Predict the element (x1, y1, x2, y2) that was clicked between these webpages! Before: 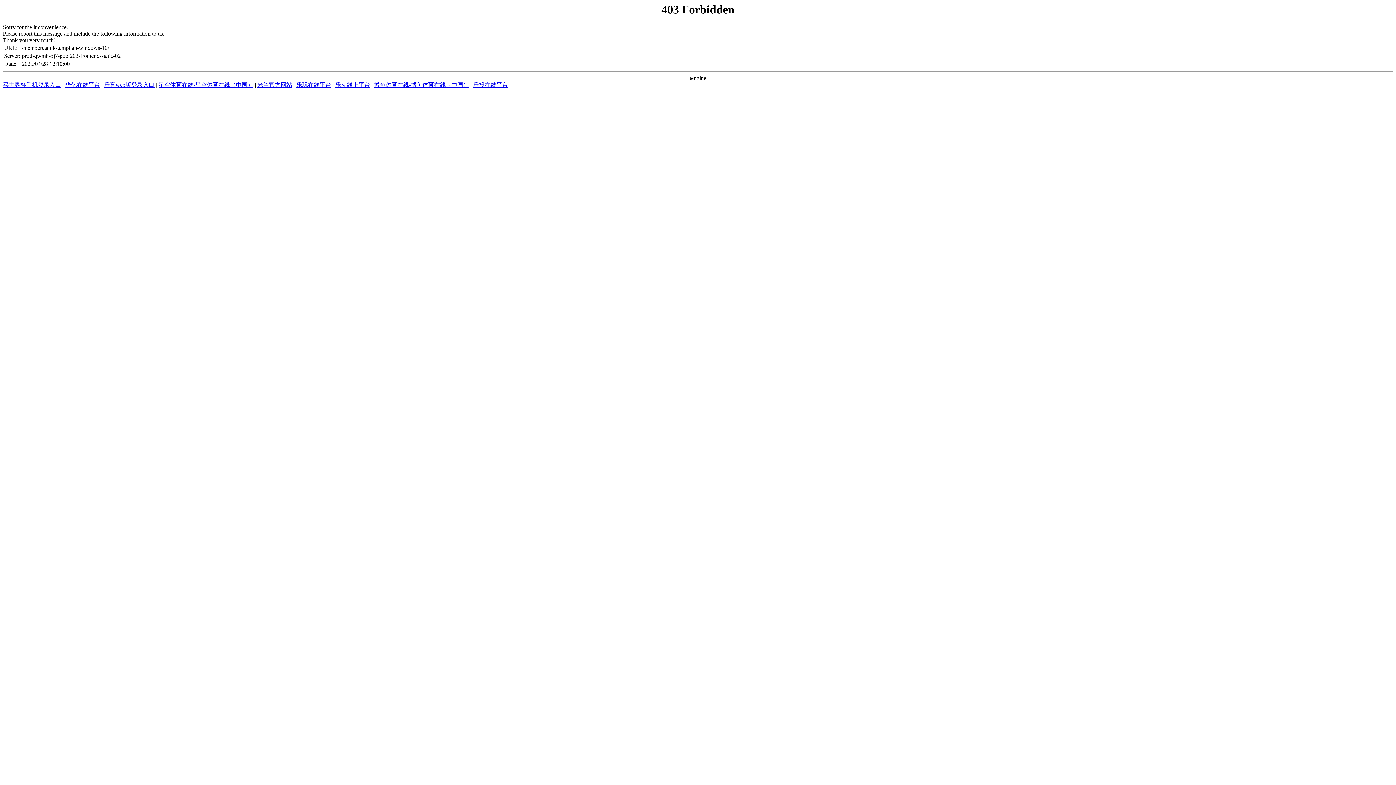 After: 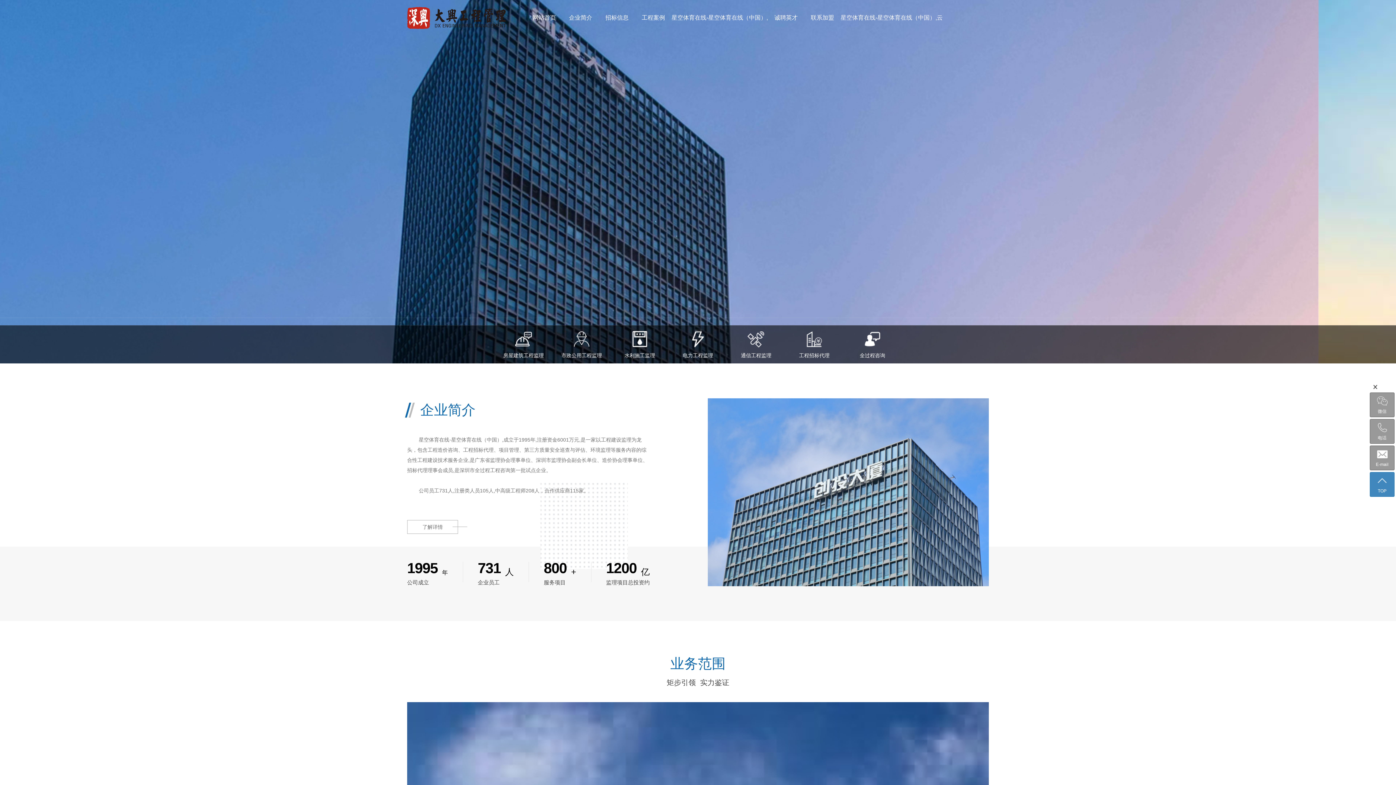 Action: bbox: (158, 81, 253, 88) label: 星空体育在线-星空体育在线（中国）